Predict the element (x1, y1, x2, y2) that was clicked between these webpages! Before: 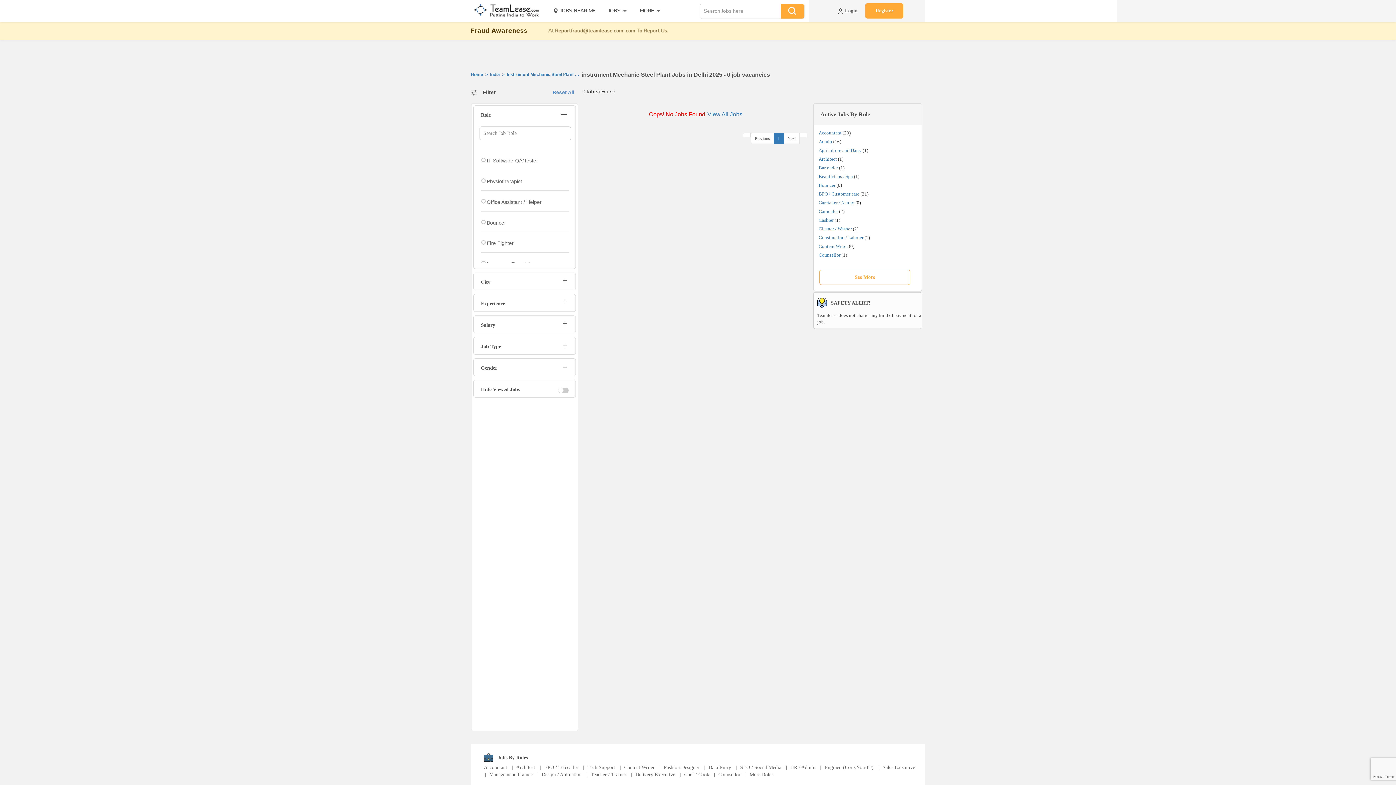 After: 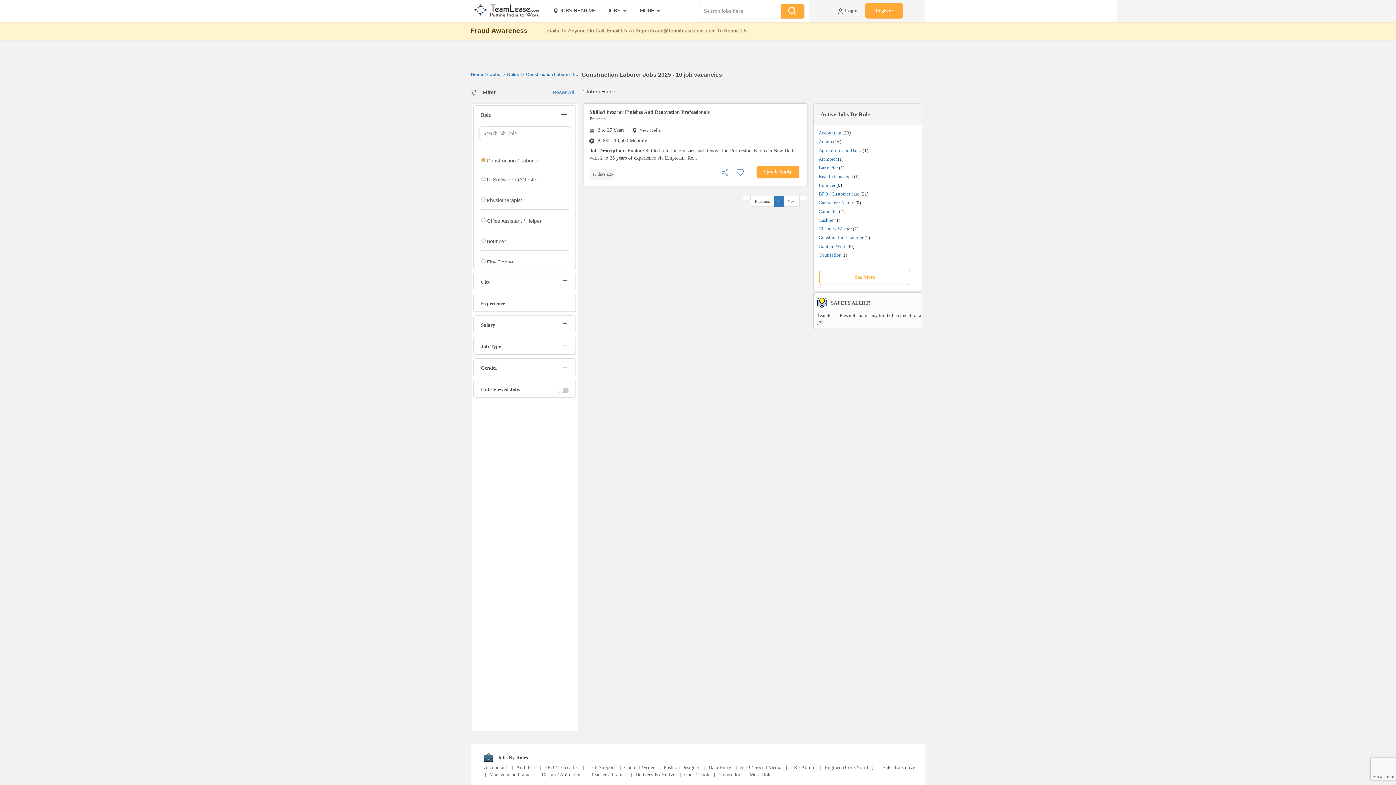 Action: label: Construction / Laborer bbox: (818, 234, 863, 240)